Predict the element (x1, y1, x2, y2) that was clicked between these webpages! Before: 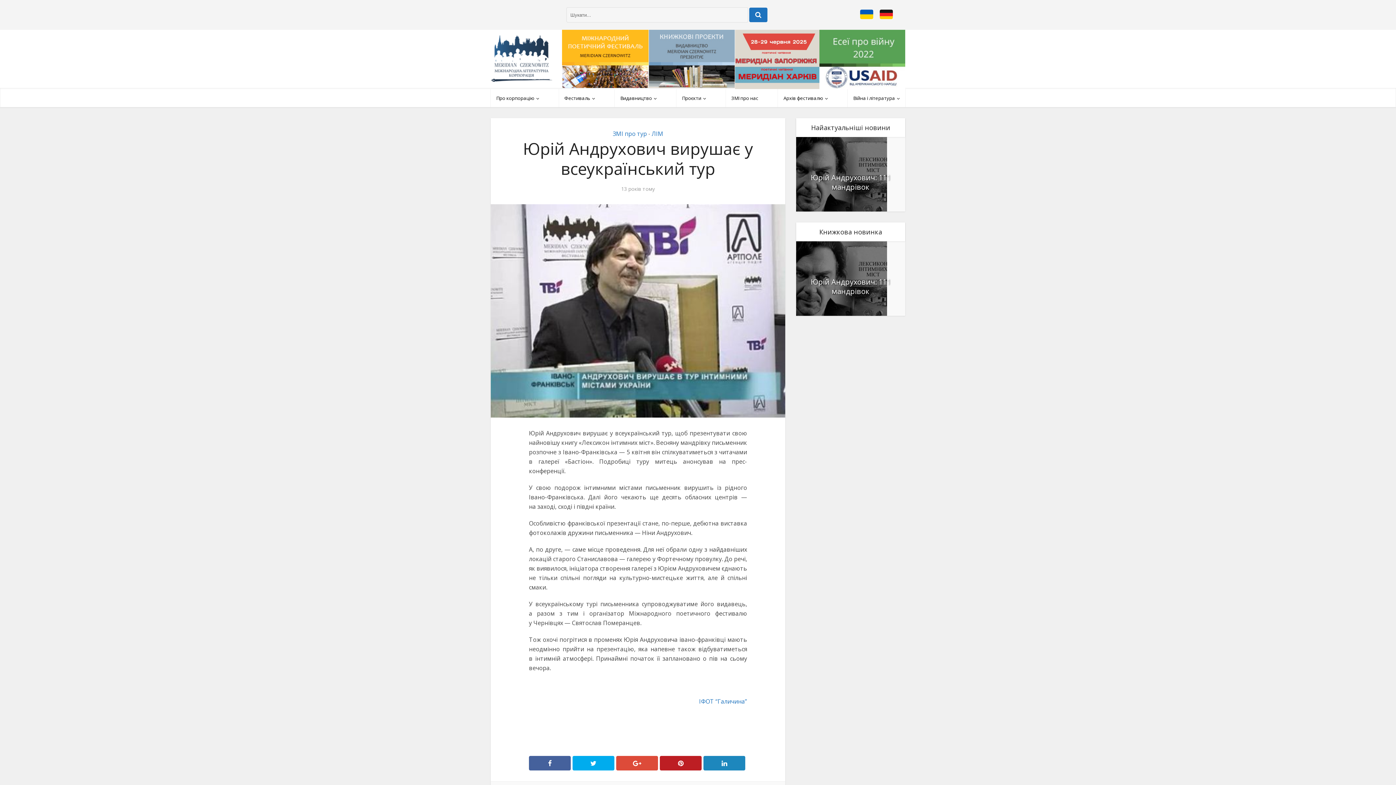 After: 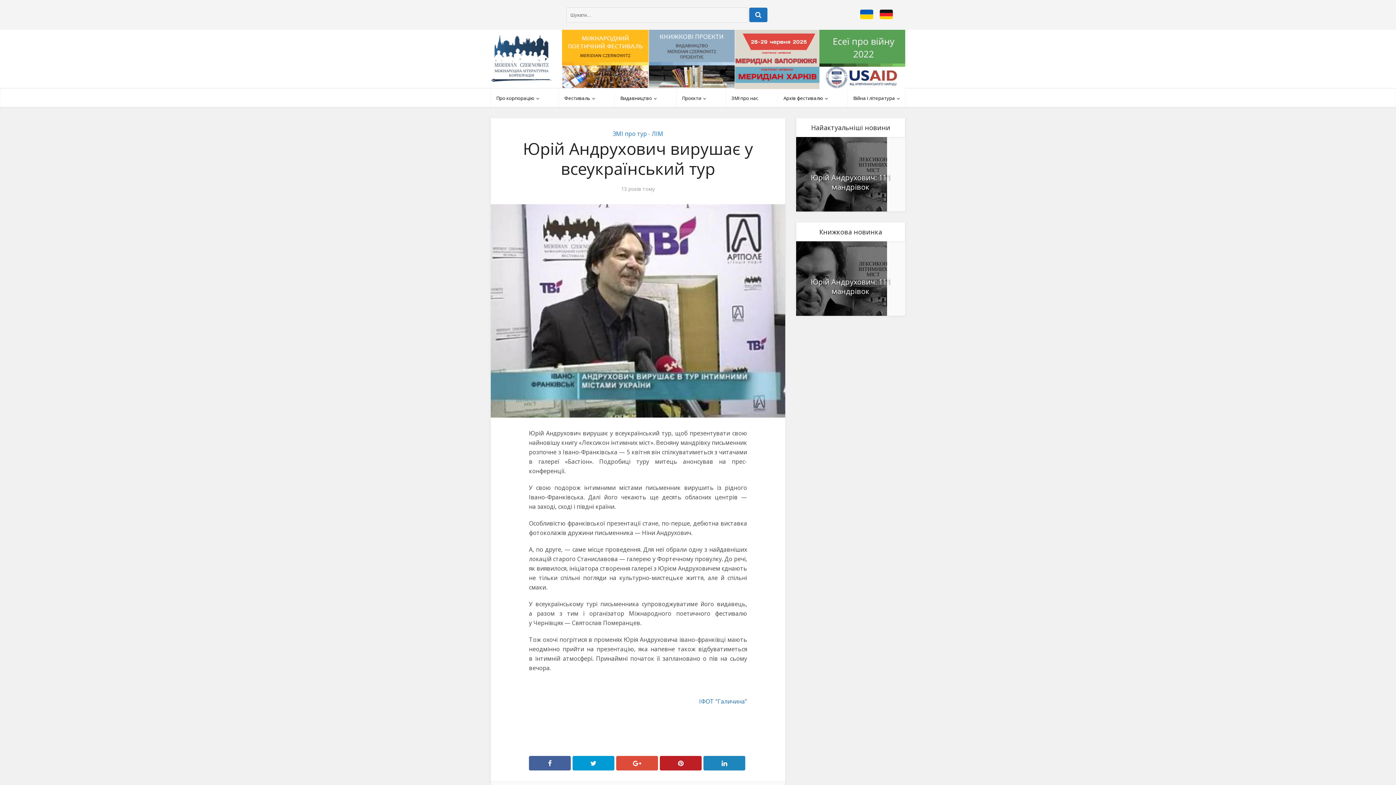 Action: bbox: (572, 756, 614, 771)